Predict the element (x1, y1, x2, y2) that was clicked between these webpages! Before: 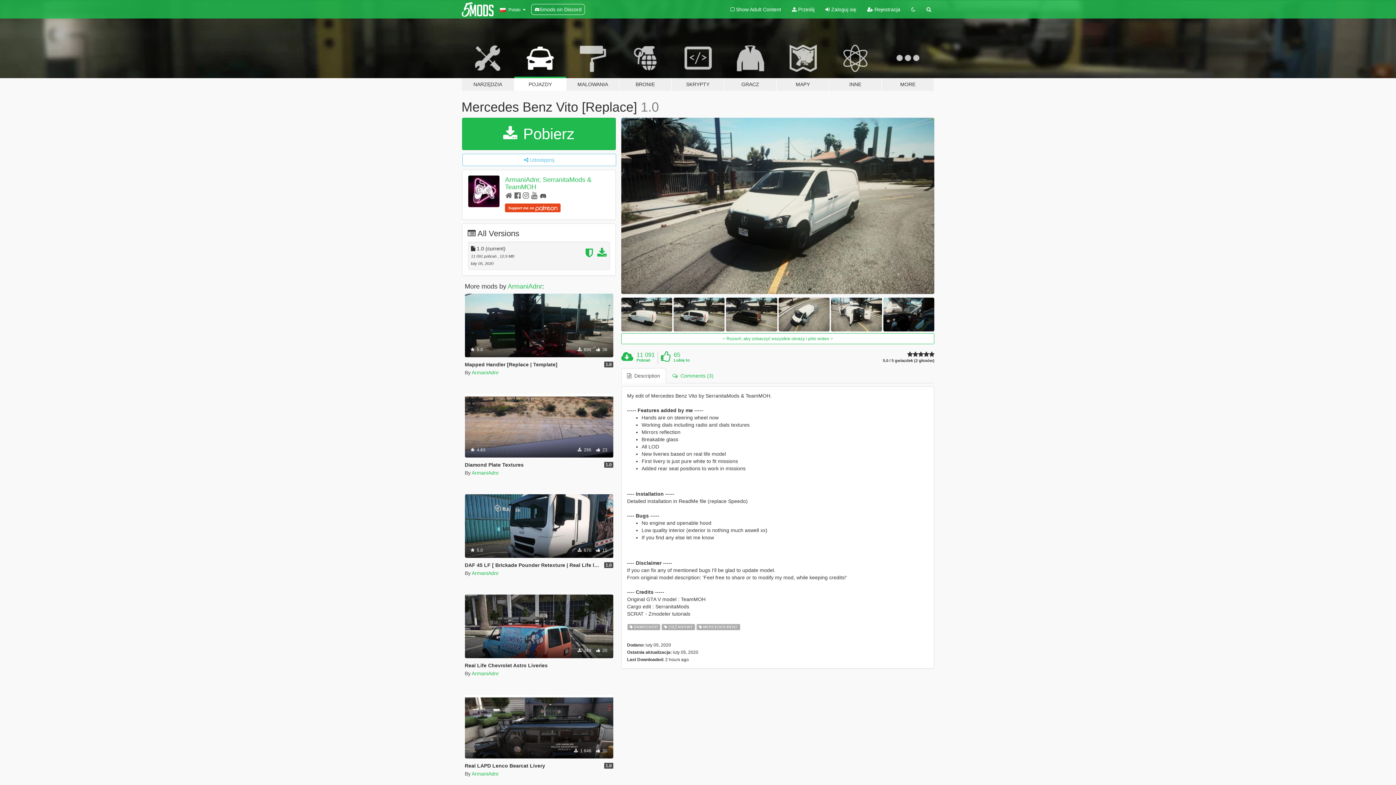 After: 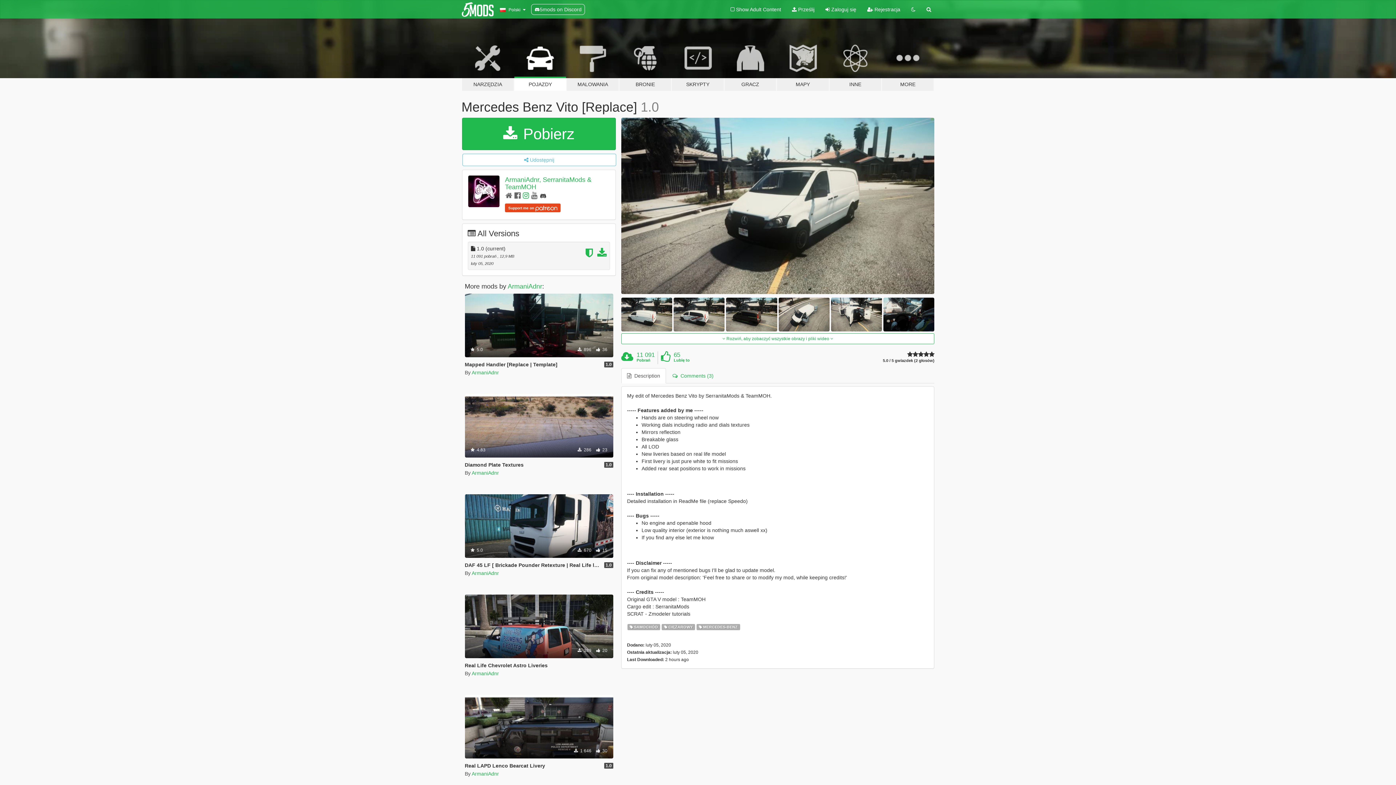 Action: bbox: (522, 191, 529, 199)